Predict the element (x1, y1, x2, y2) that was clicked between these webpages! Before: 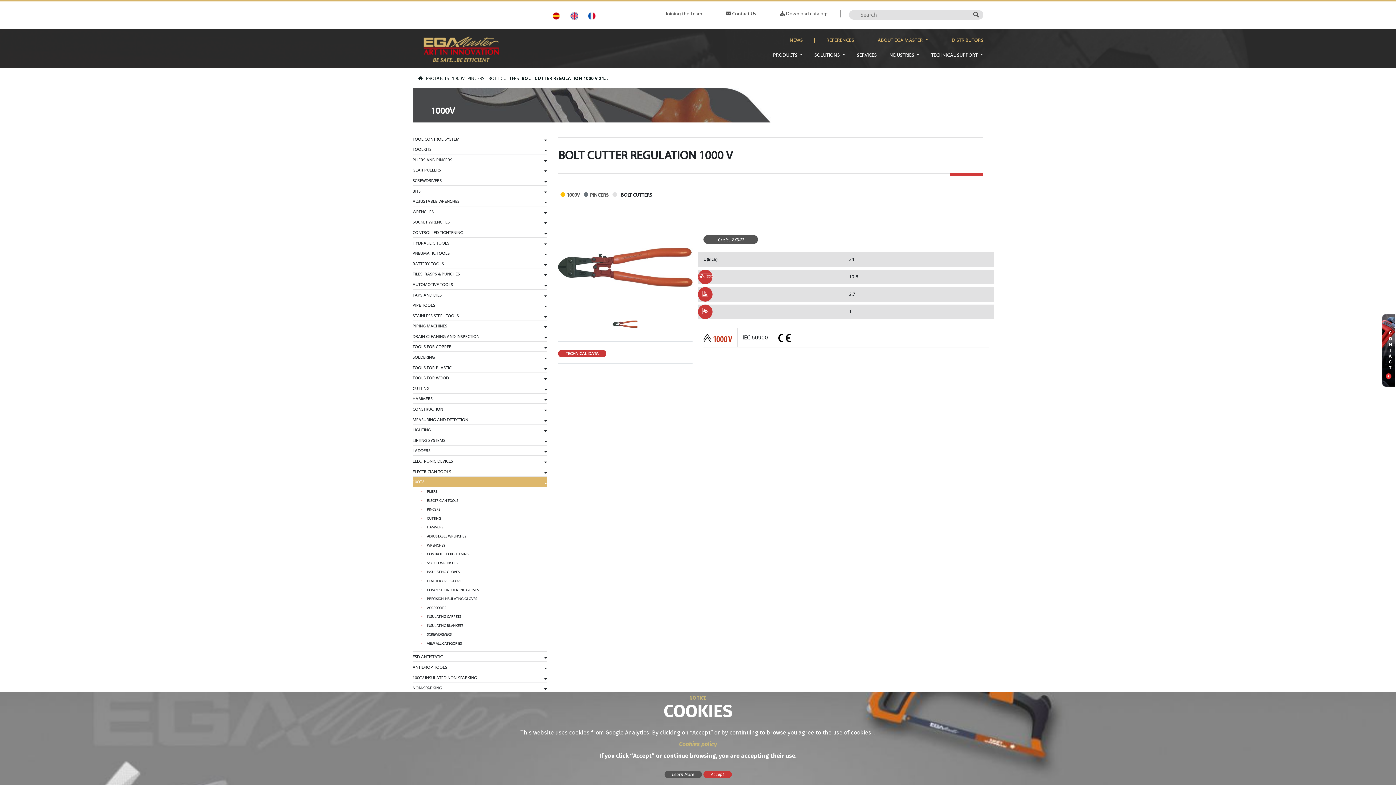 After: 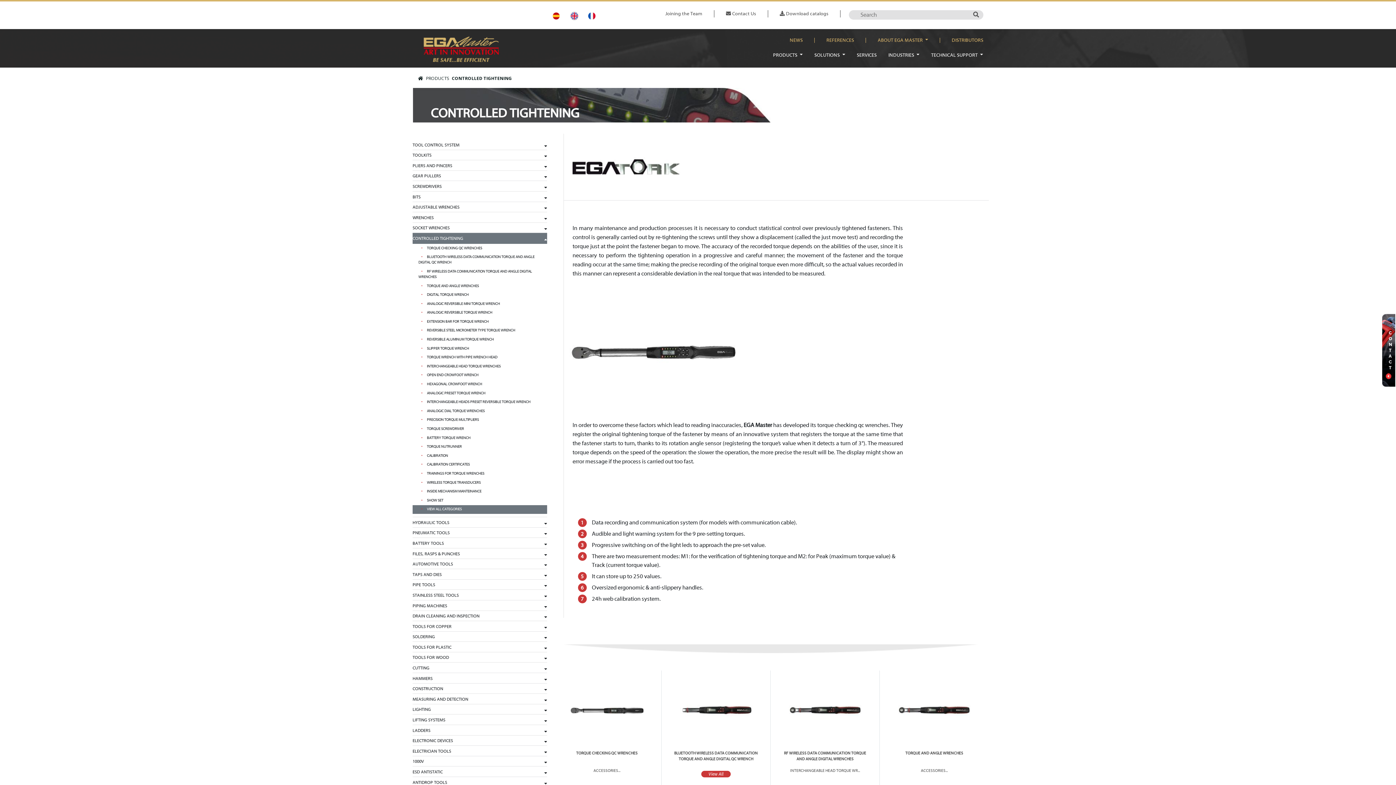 Action: label: CONTROLLED TIGHTENING bbox: (412, 227, 547, 237)